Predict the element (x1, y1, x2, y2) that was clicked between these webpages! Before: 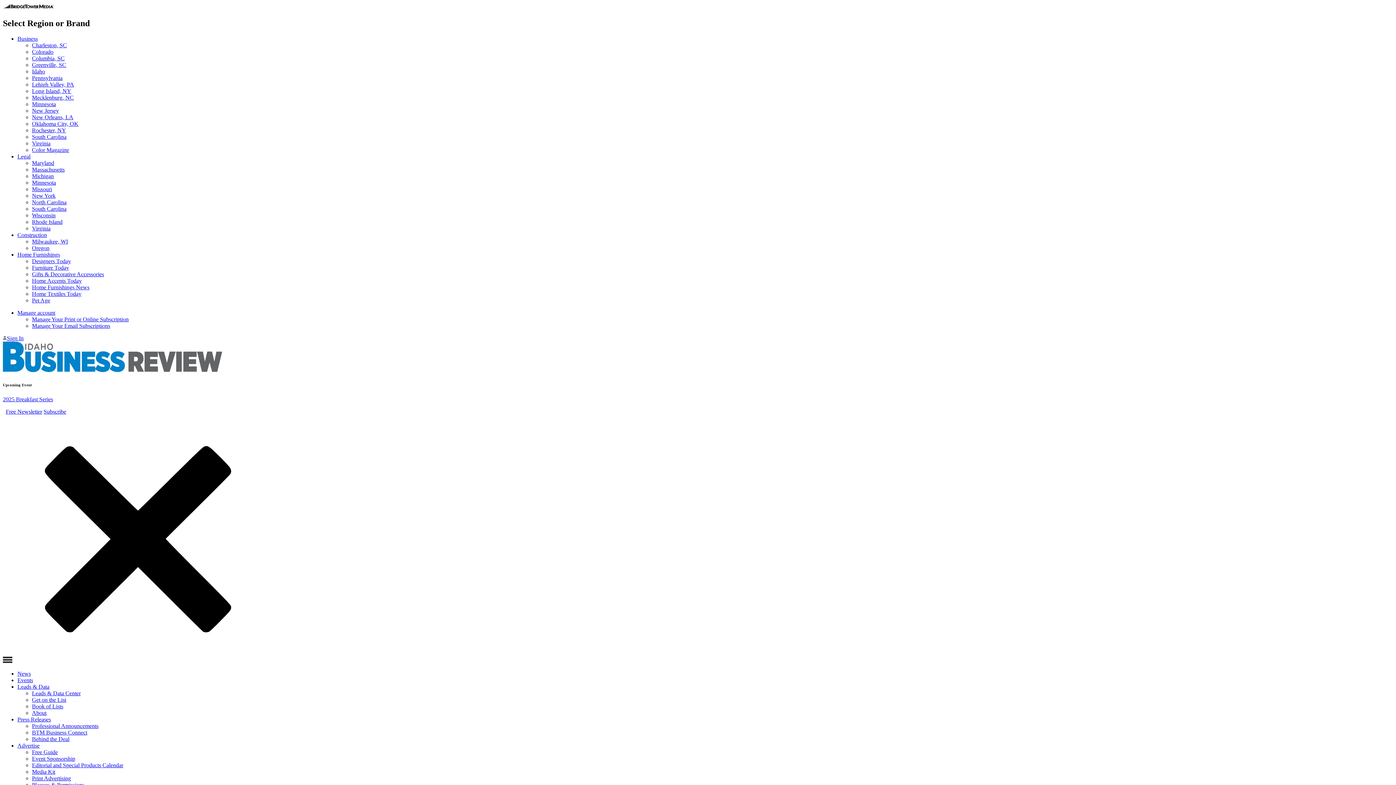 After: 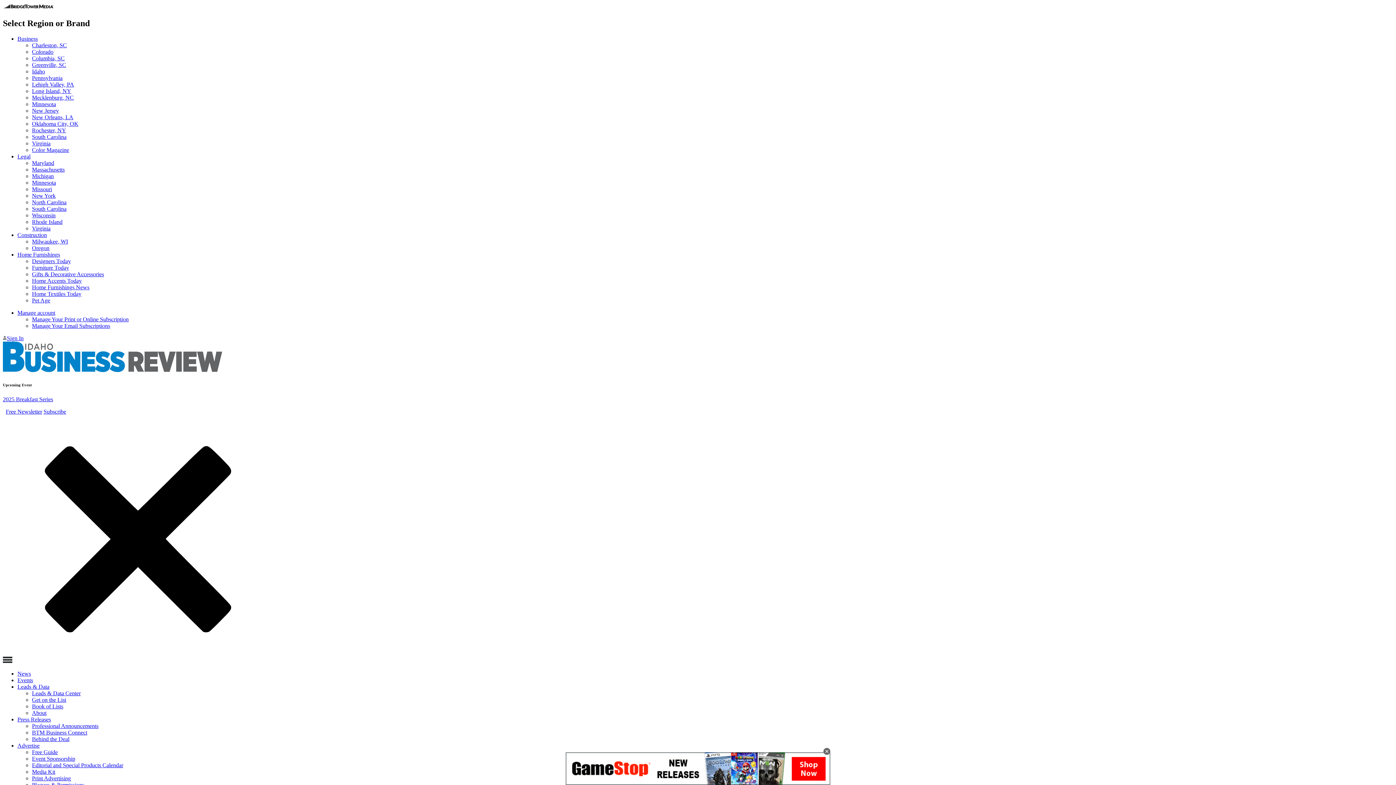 Action: label: Long Island, NY bbox: (32, 87, 71, 94)